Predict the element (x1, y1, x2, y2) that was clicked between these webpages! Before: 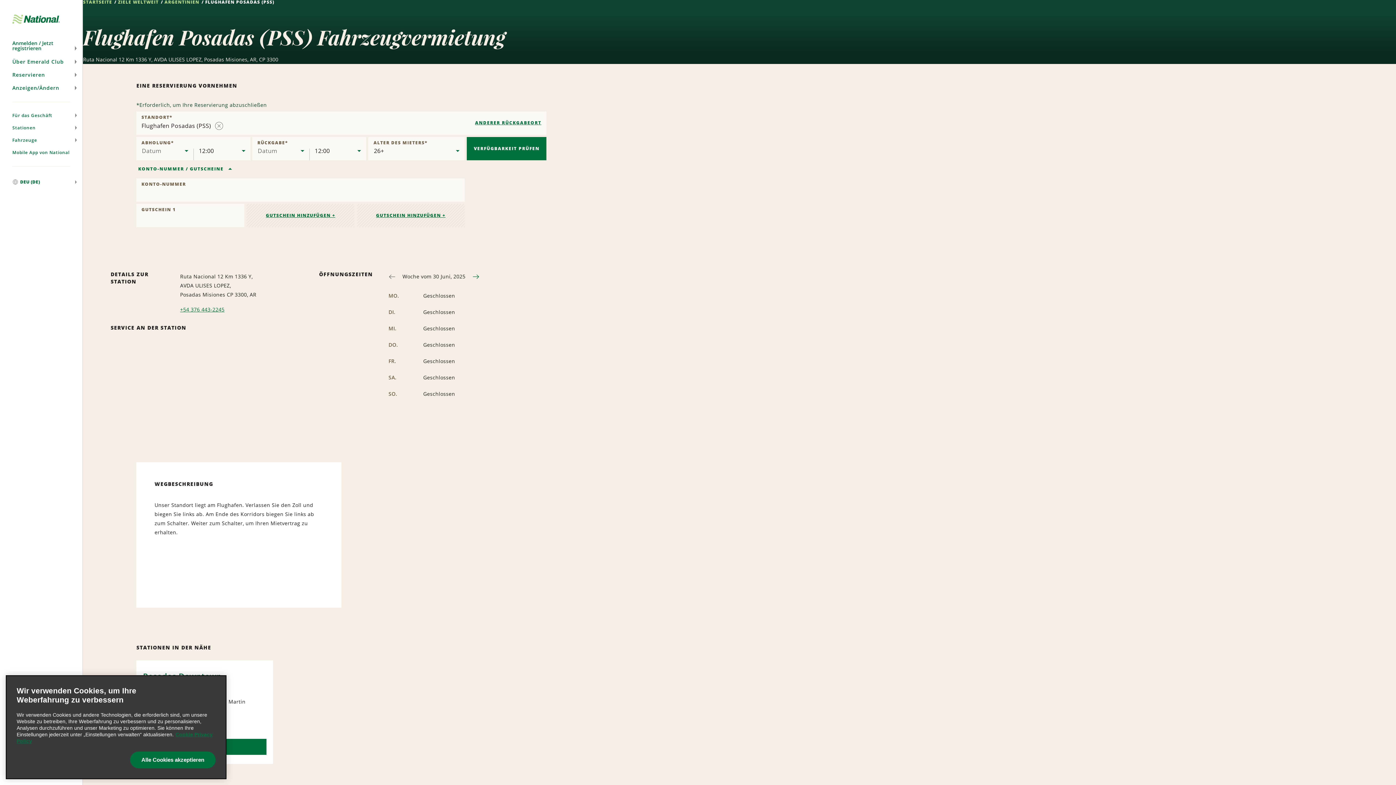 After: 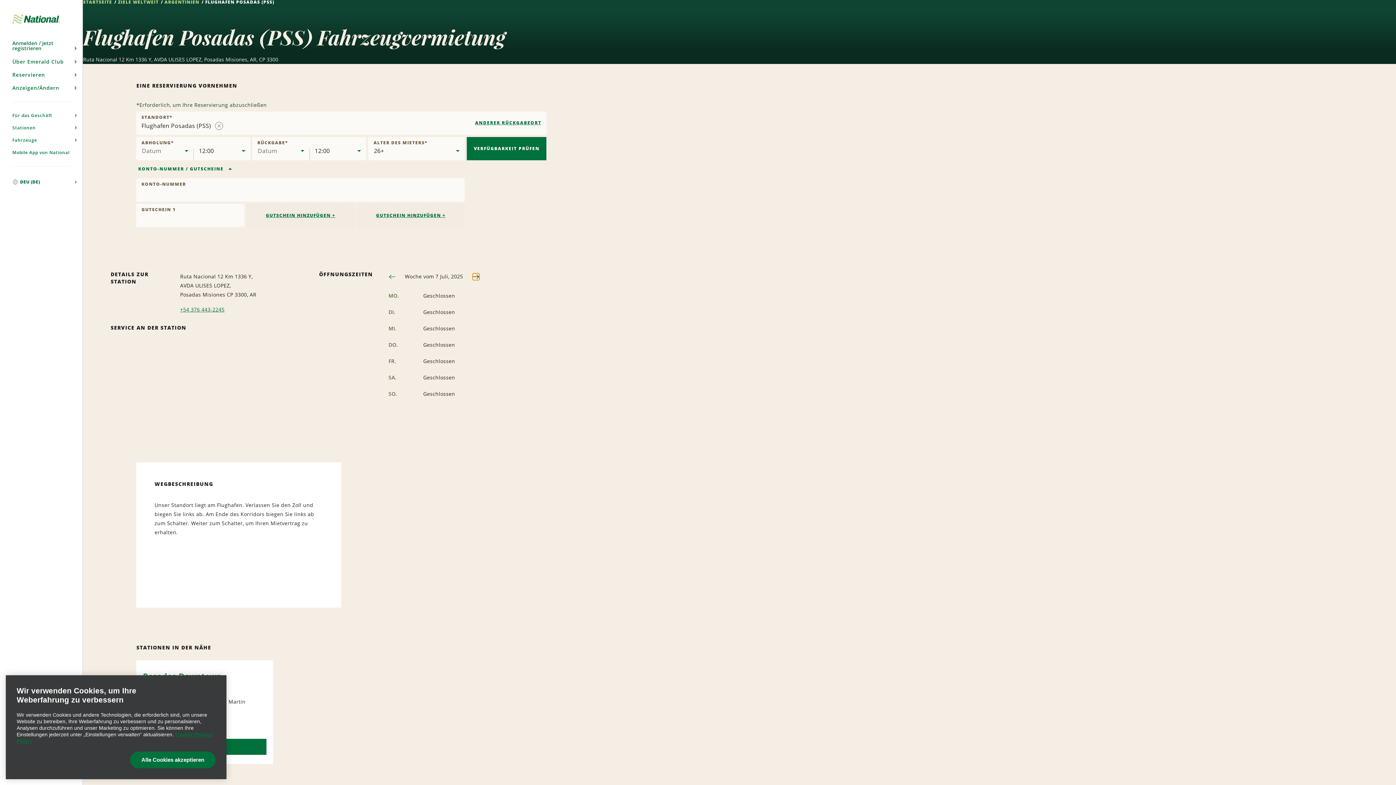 Action: label: Nächste Woche anzeigen bbox: (472, 273, 479, 280)